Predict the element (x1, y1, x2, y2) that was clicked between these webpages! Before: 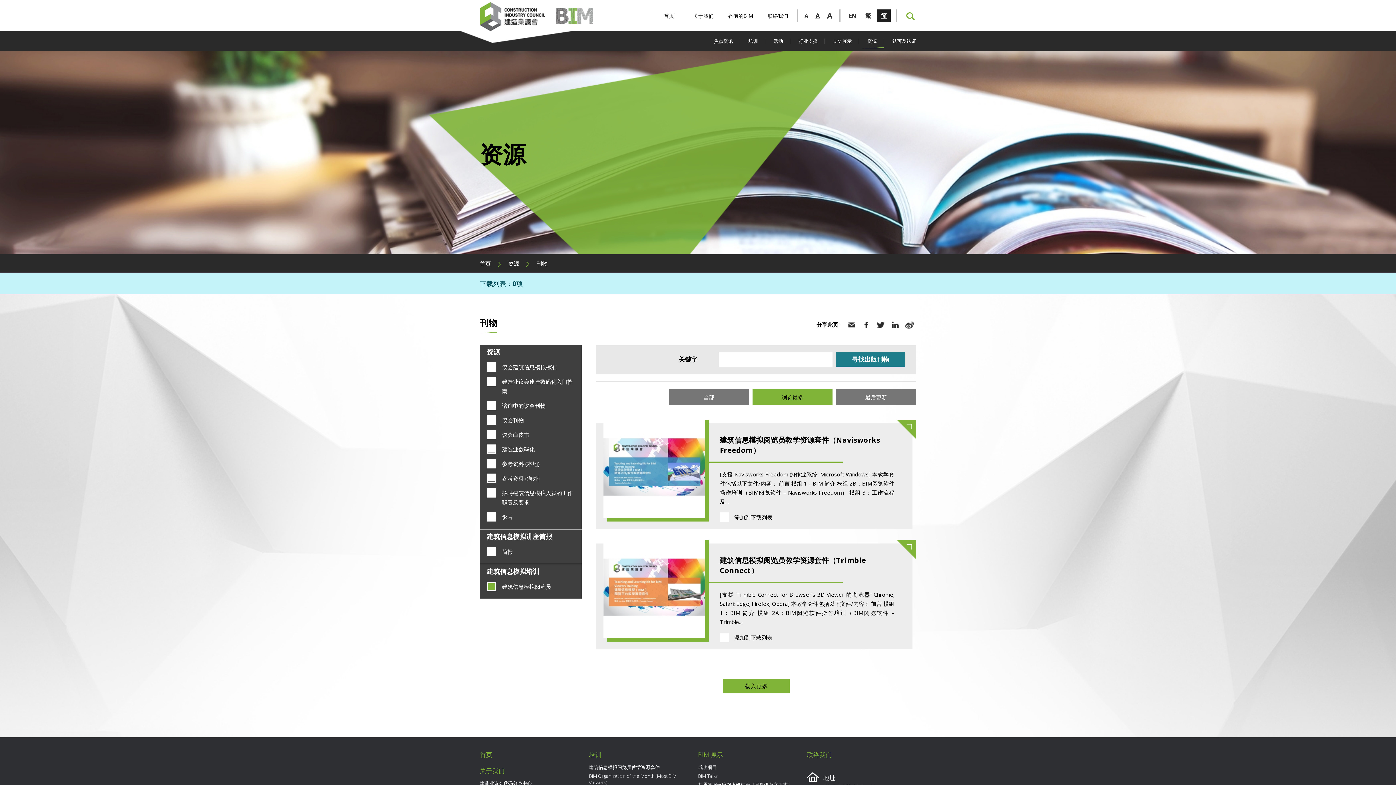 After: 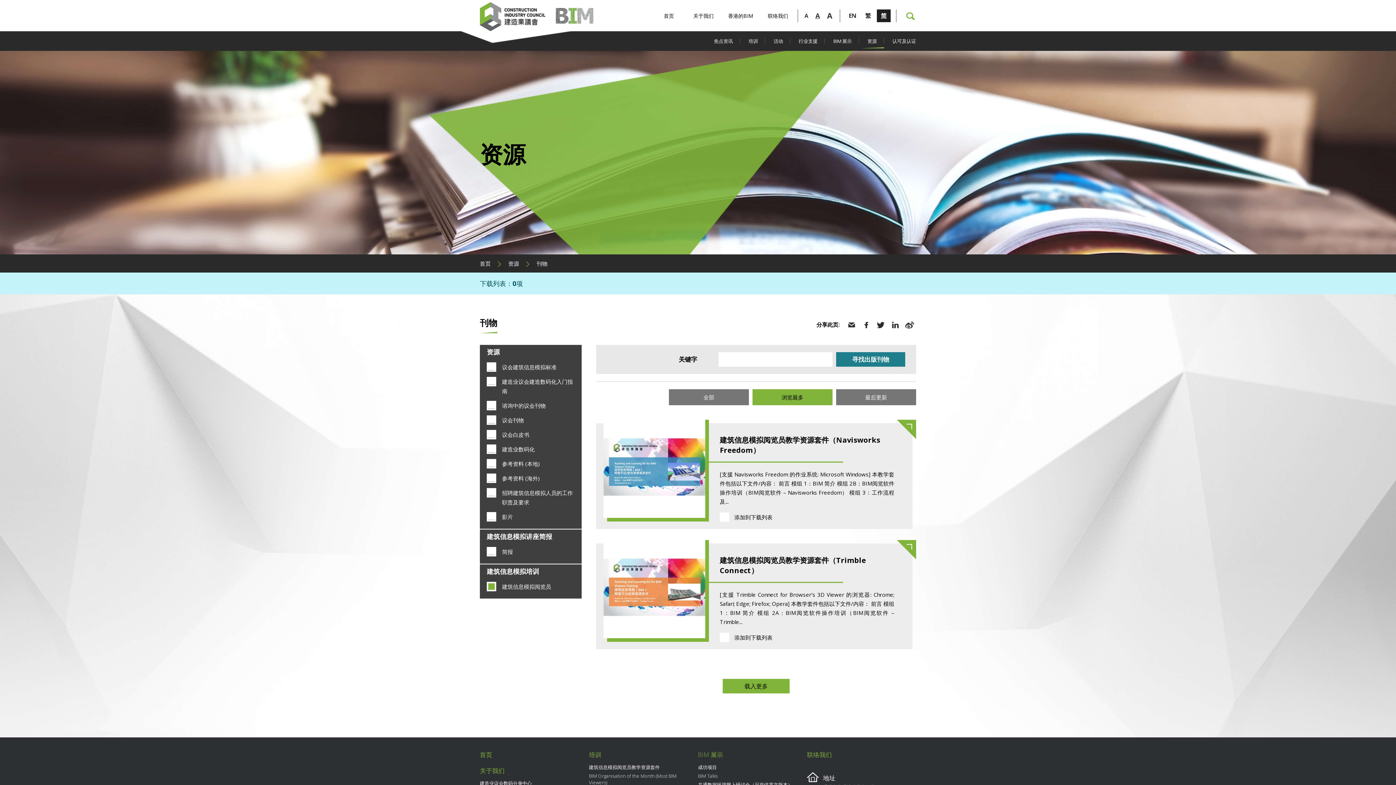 Action: bbox: (846, 318, 857, 330)